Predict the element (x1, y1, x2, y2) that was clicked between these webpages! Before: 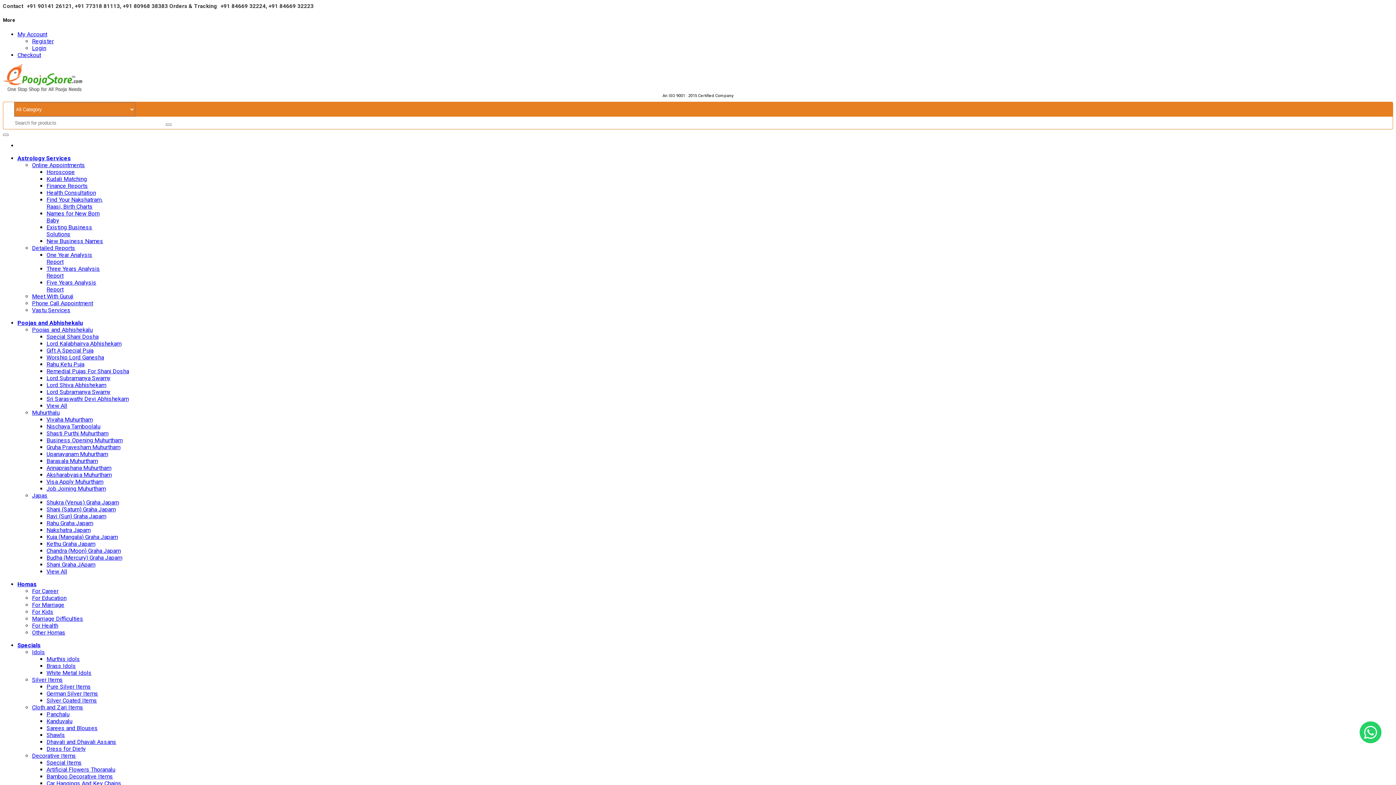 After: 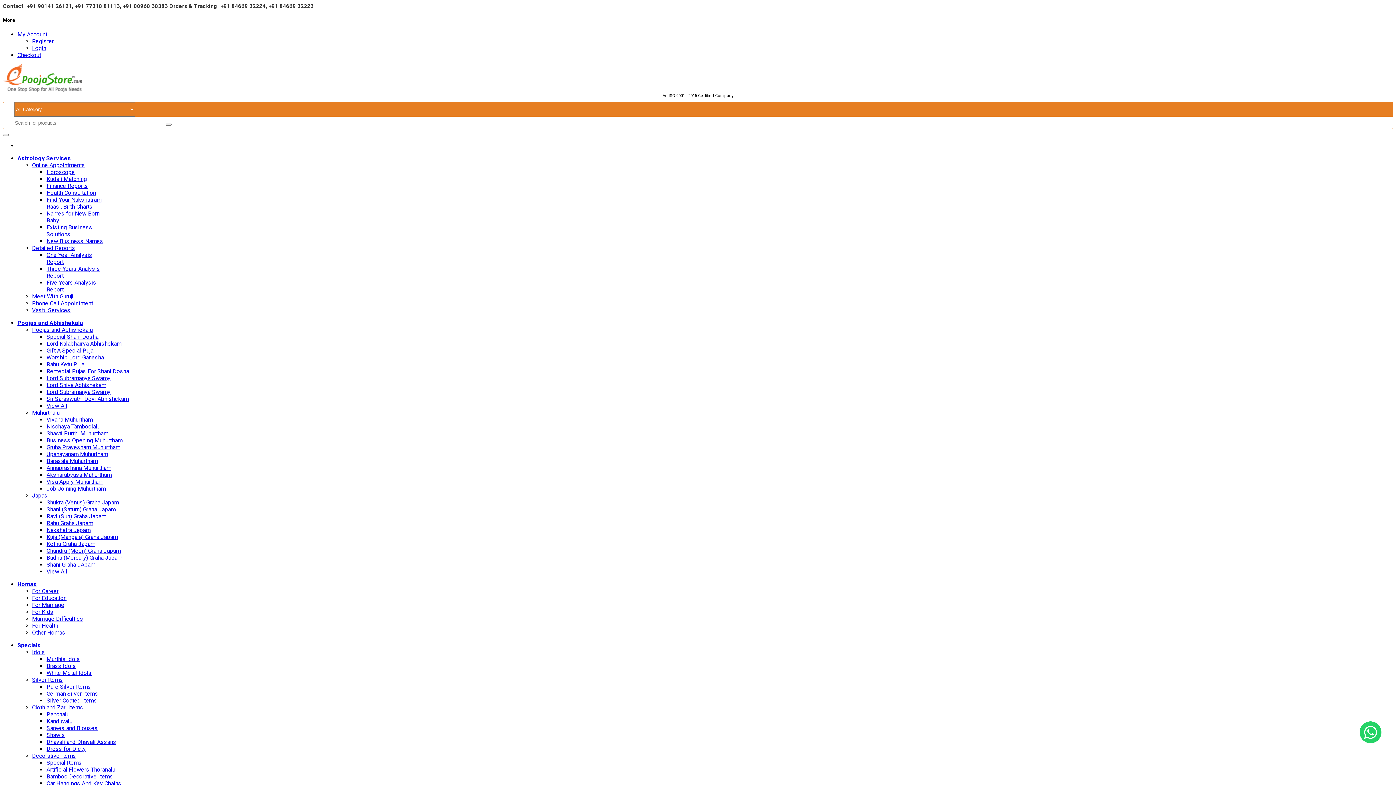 Action: bbox: (32, 629, 65, 636) label: Other Homas